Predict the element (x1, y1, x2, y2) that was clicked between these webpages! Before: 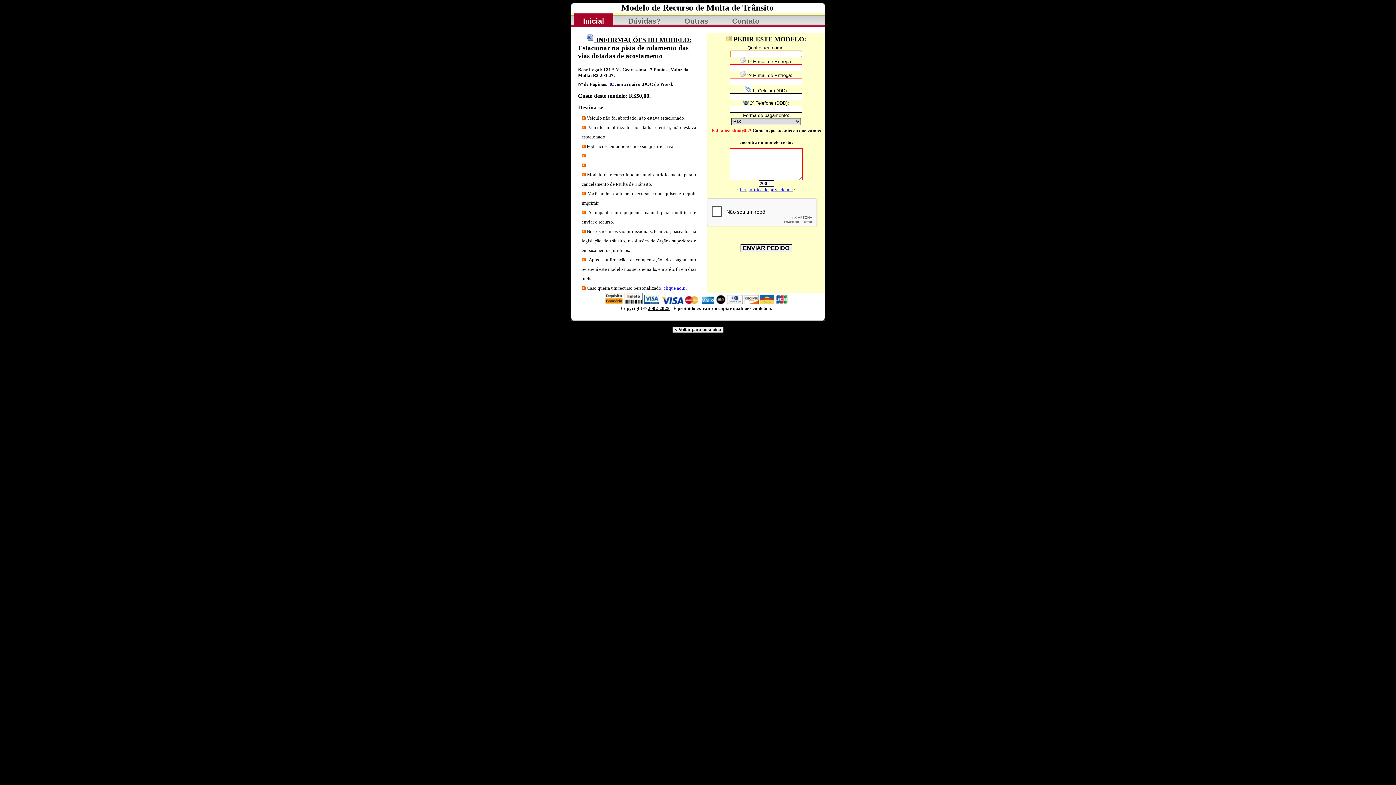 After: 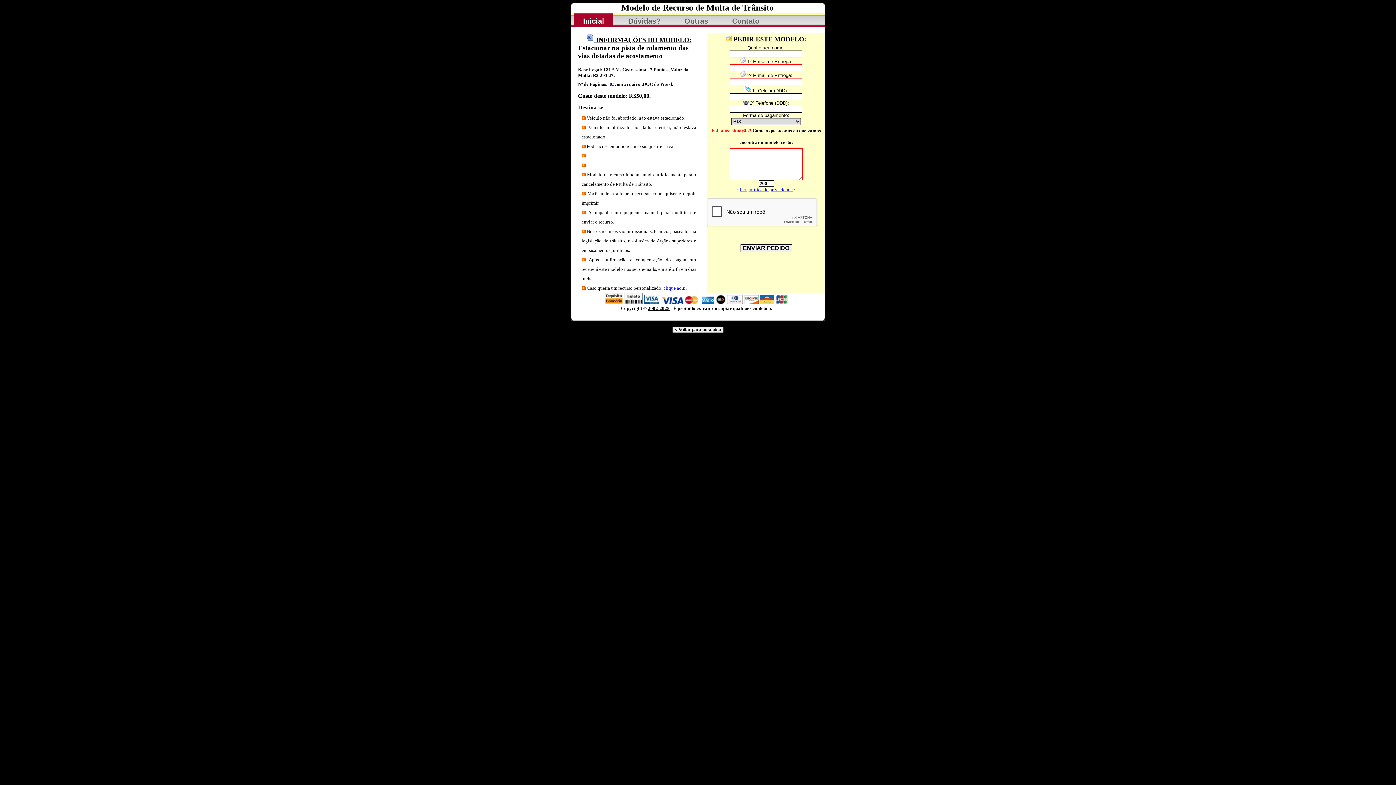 Action: bbox: (739, 186, 792, 192) label: Ler política de privacidade